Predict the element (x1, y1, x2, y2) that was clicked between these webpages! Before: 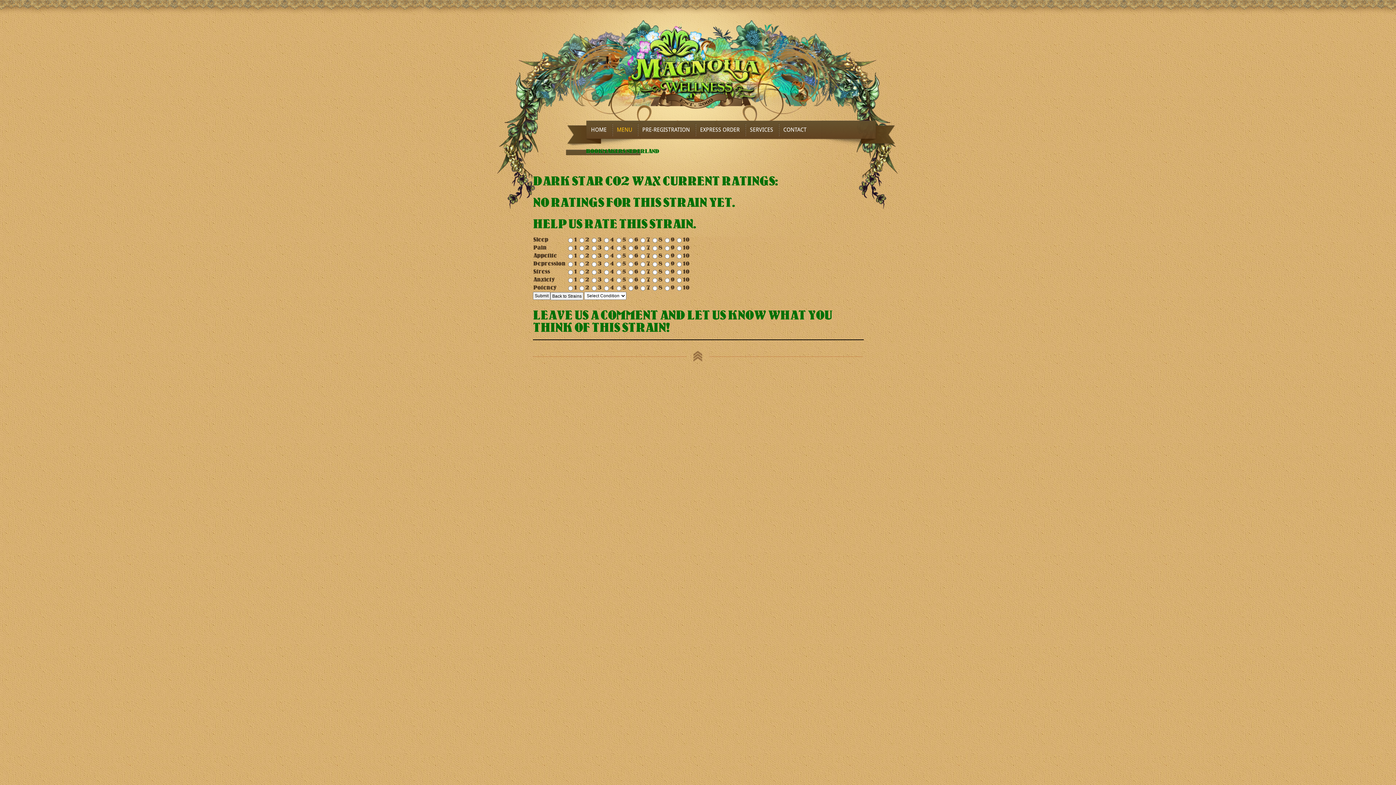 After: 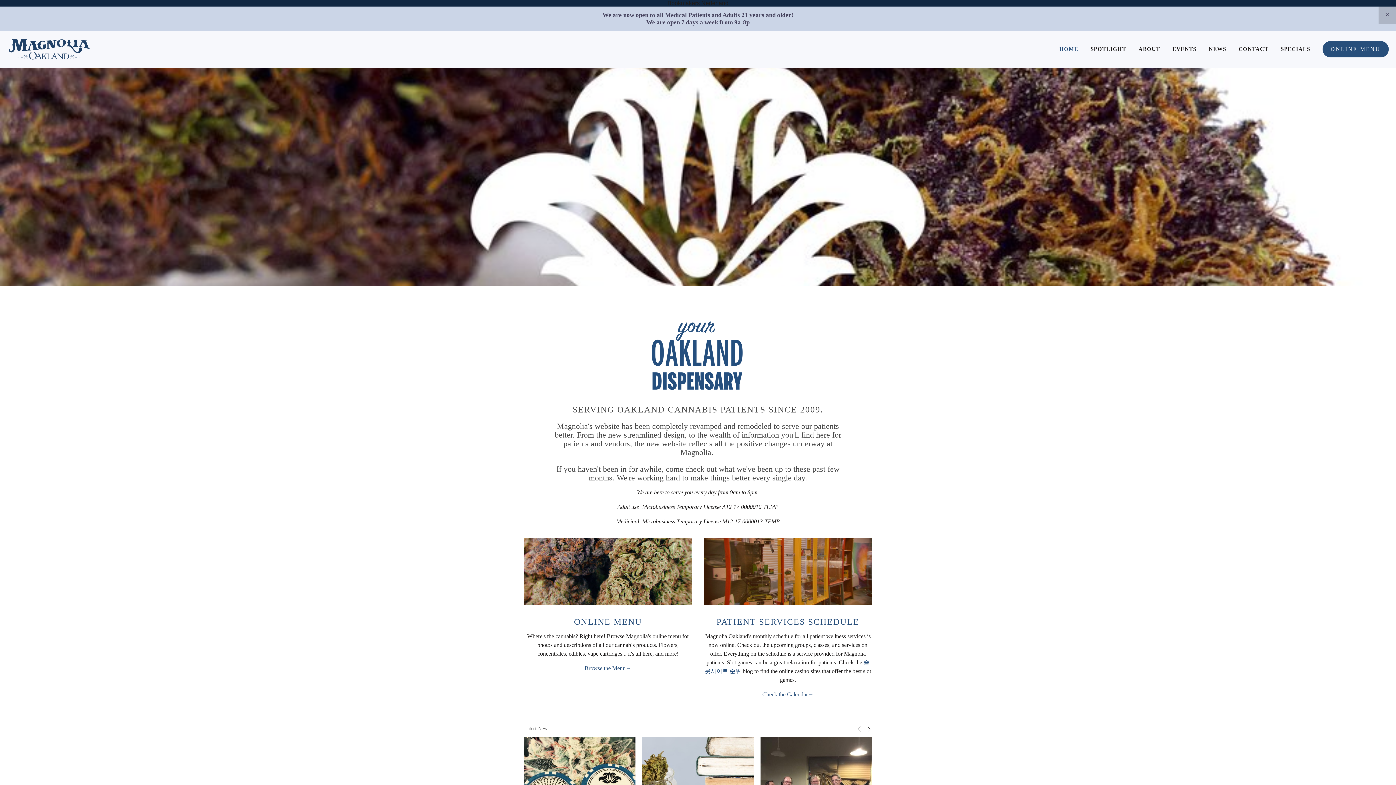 Action: bbox: (586, 120, 611, 138) label: HOME